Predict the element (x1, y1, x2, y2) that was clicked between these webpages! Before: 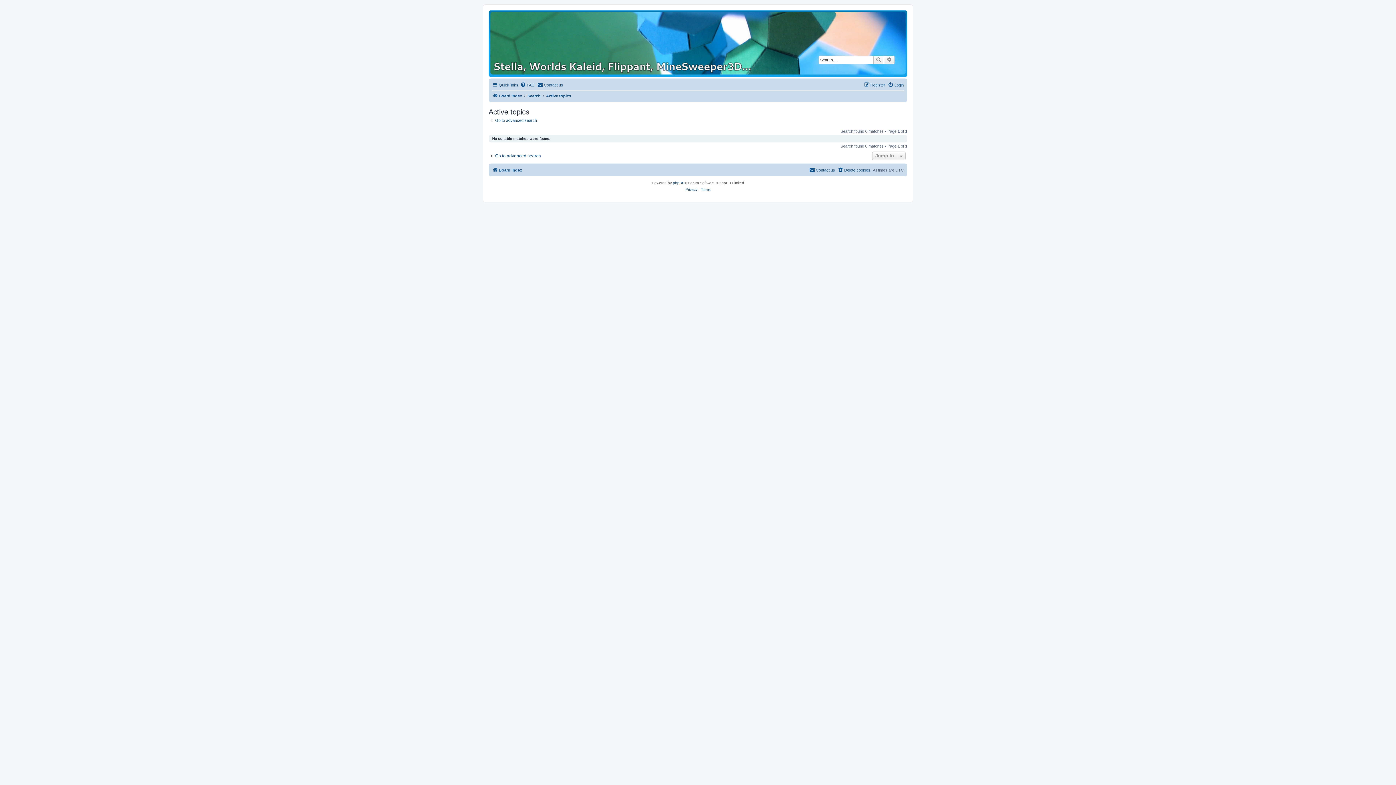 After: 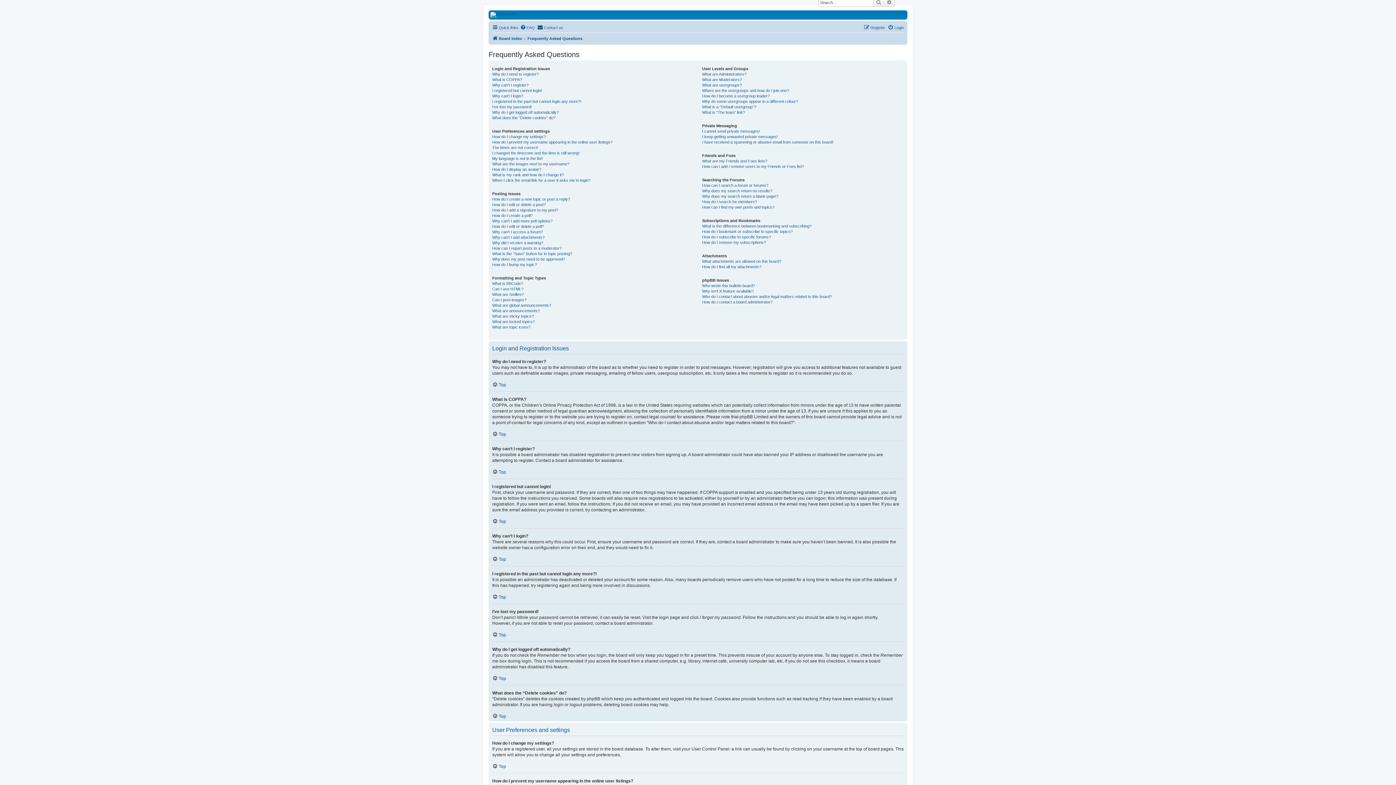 Action: bbox: (520, 80, 534, 89) label: FAQ